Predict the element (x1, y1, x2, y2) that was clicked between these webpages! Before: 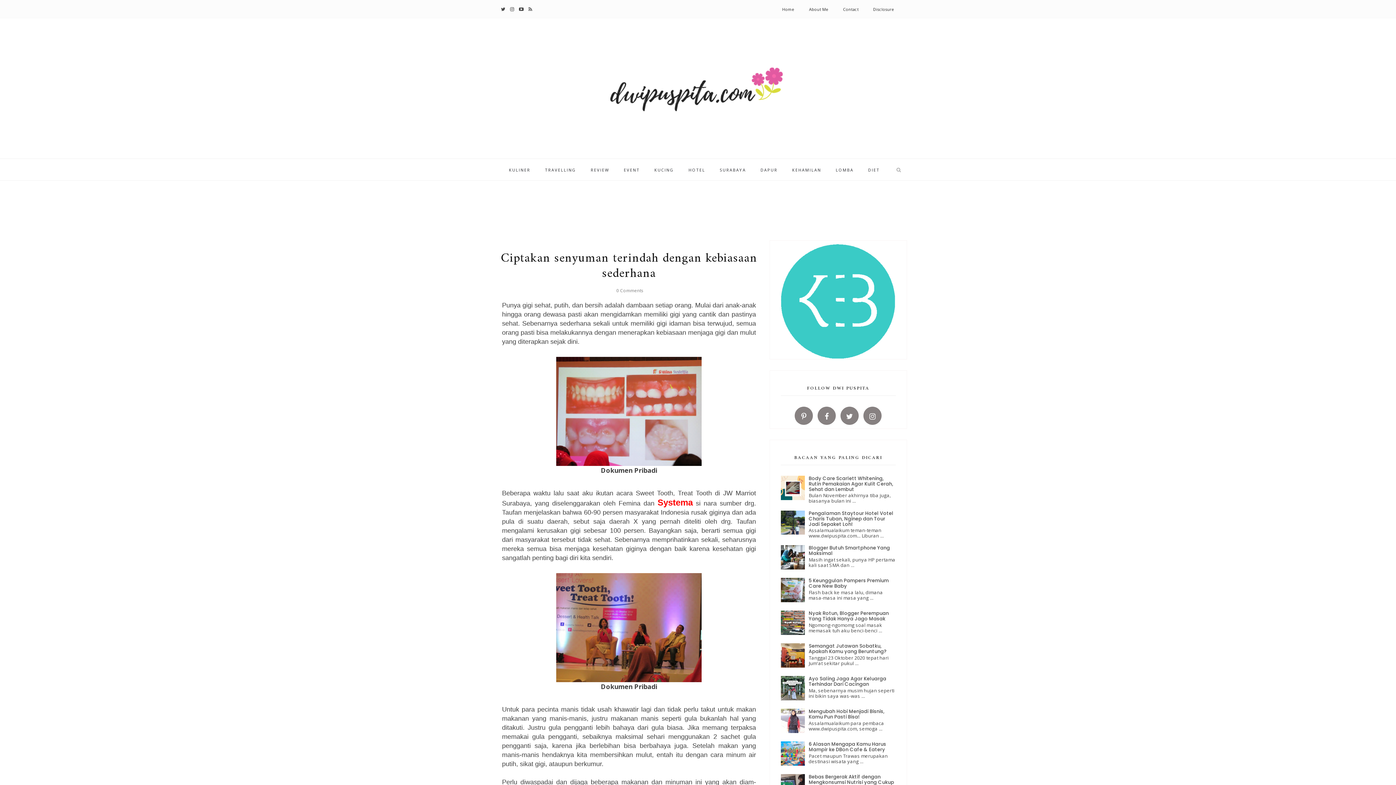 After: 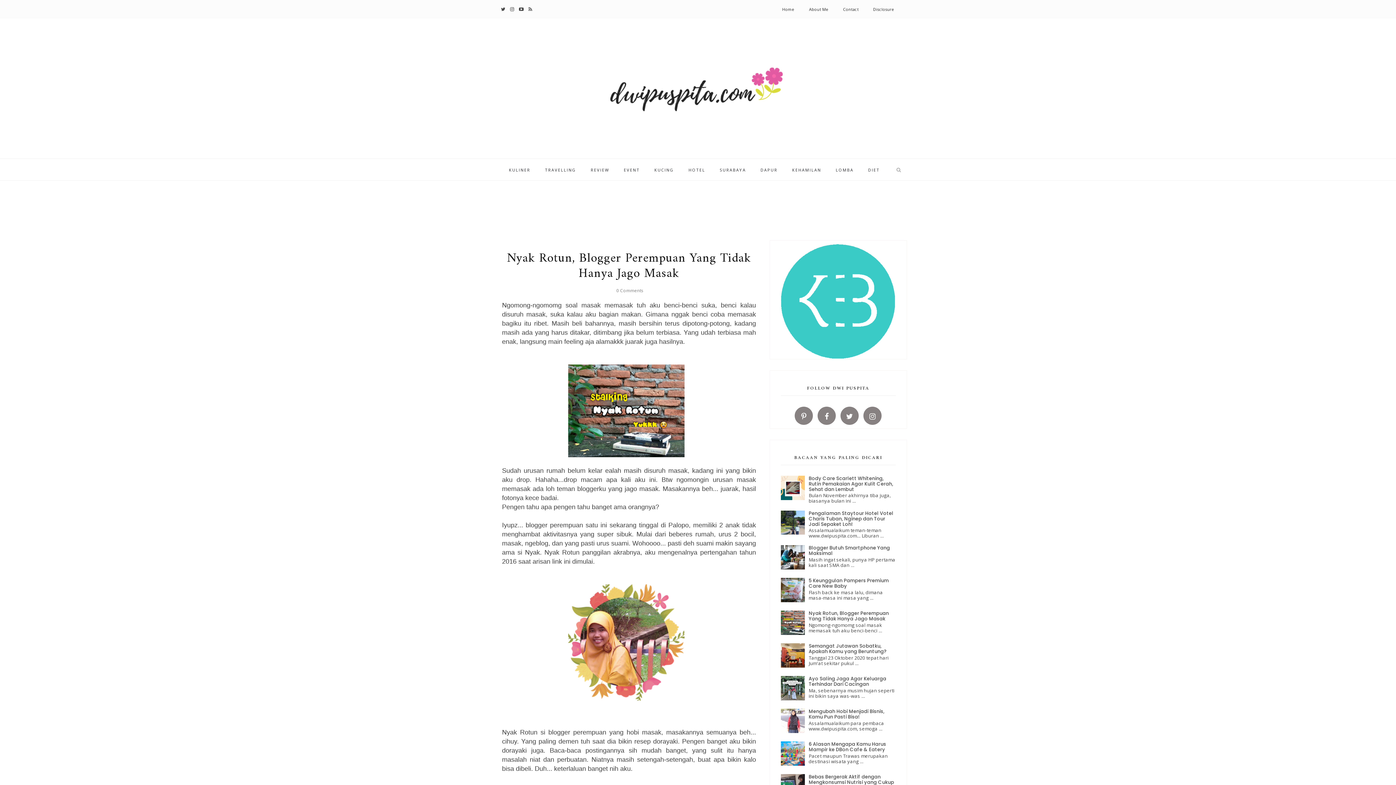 Action: label: Nyak Rotun, Blogger Perempuan Yang Tidak Hanya Jago Masak bbox: (808, 610, 889, 622)